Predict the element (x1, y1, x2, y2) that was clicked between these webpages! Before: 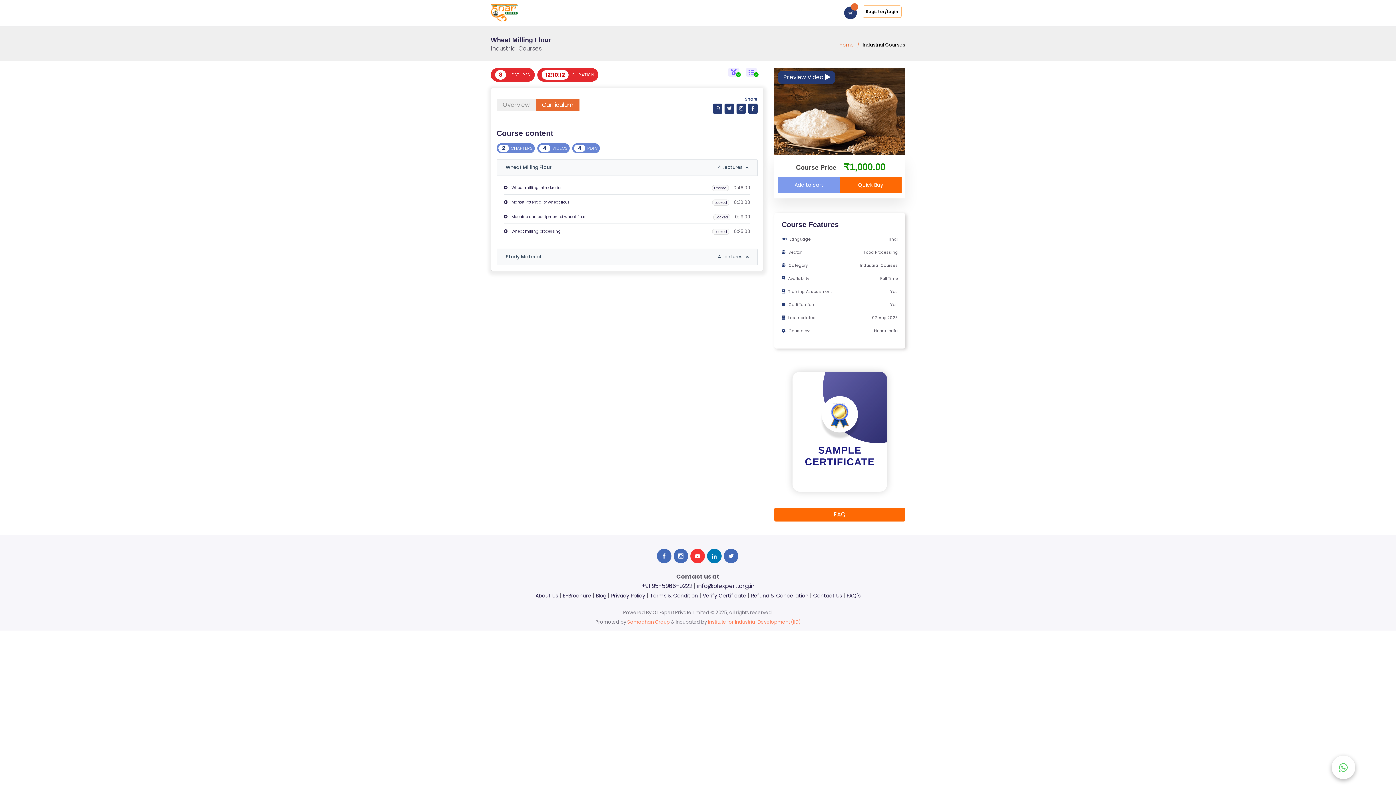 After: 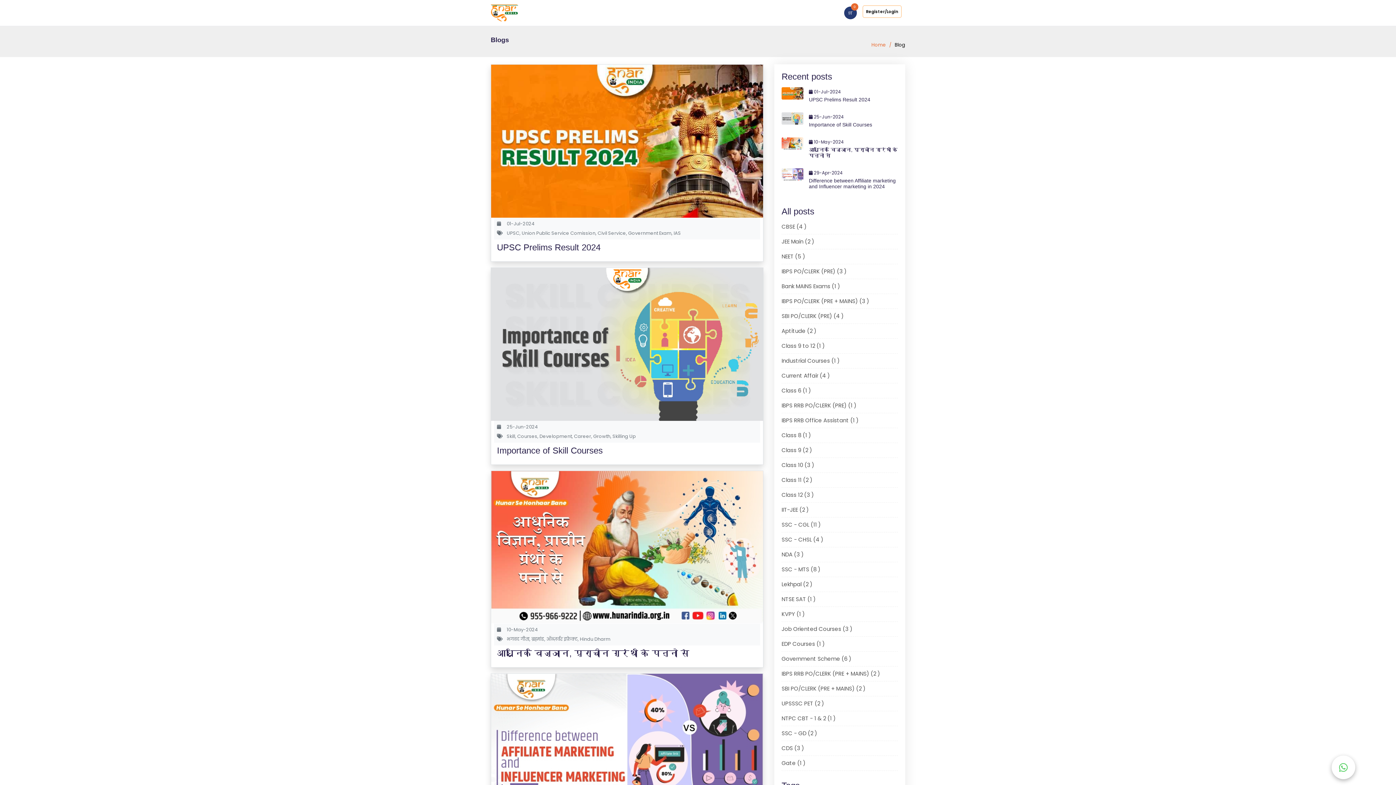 Action: label: Blog bbox: (596, 592, 606, 599)